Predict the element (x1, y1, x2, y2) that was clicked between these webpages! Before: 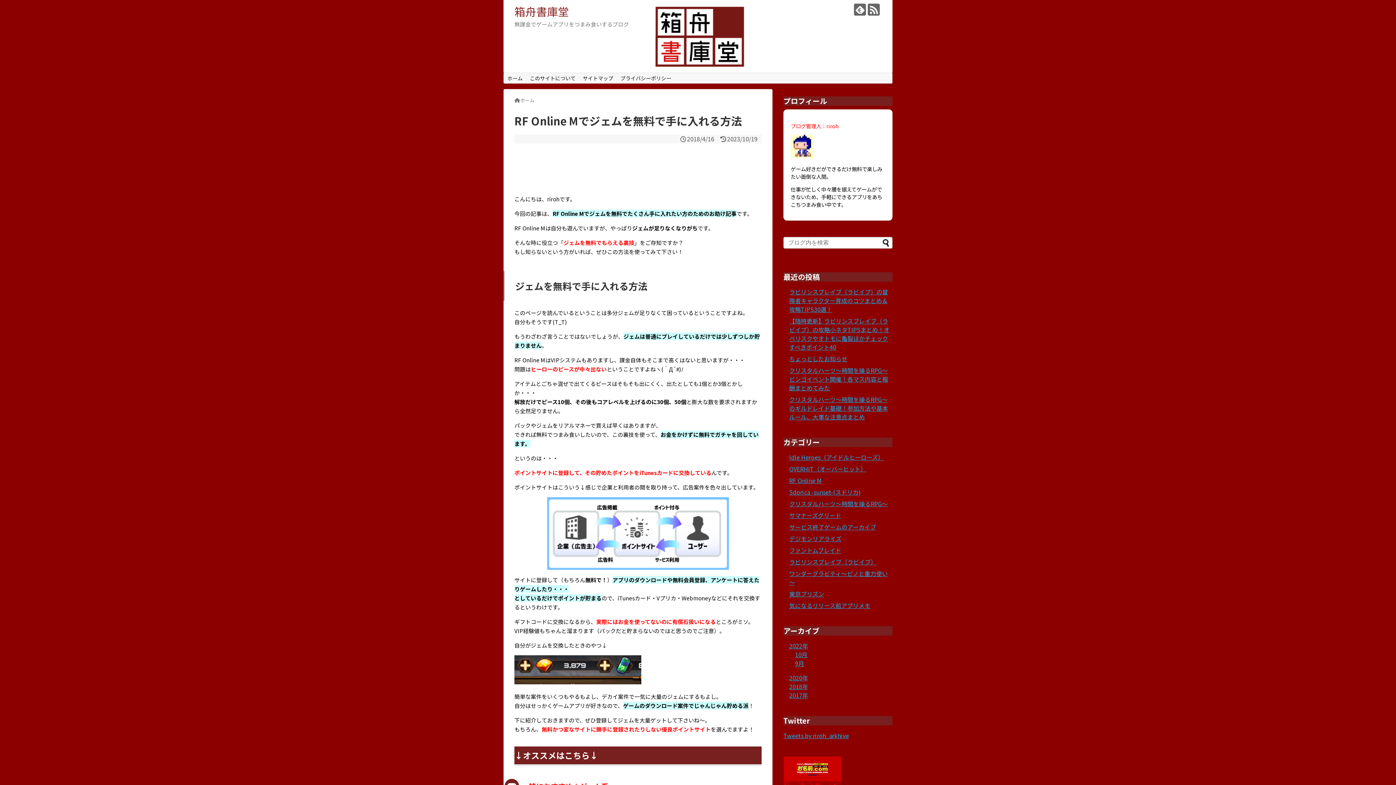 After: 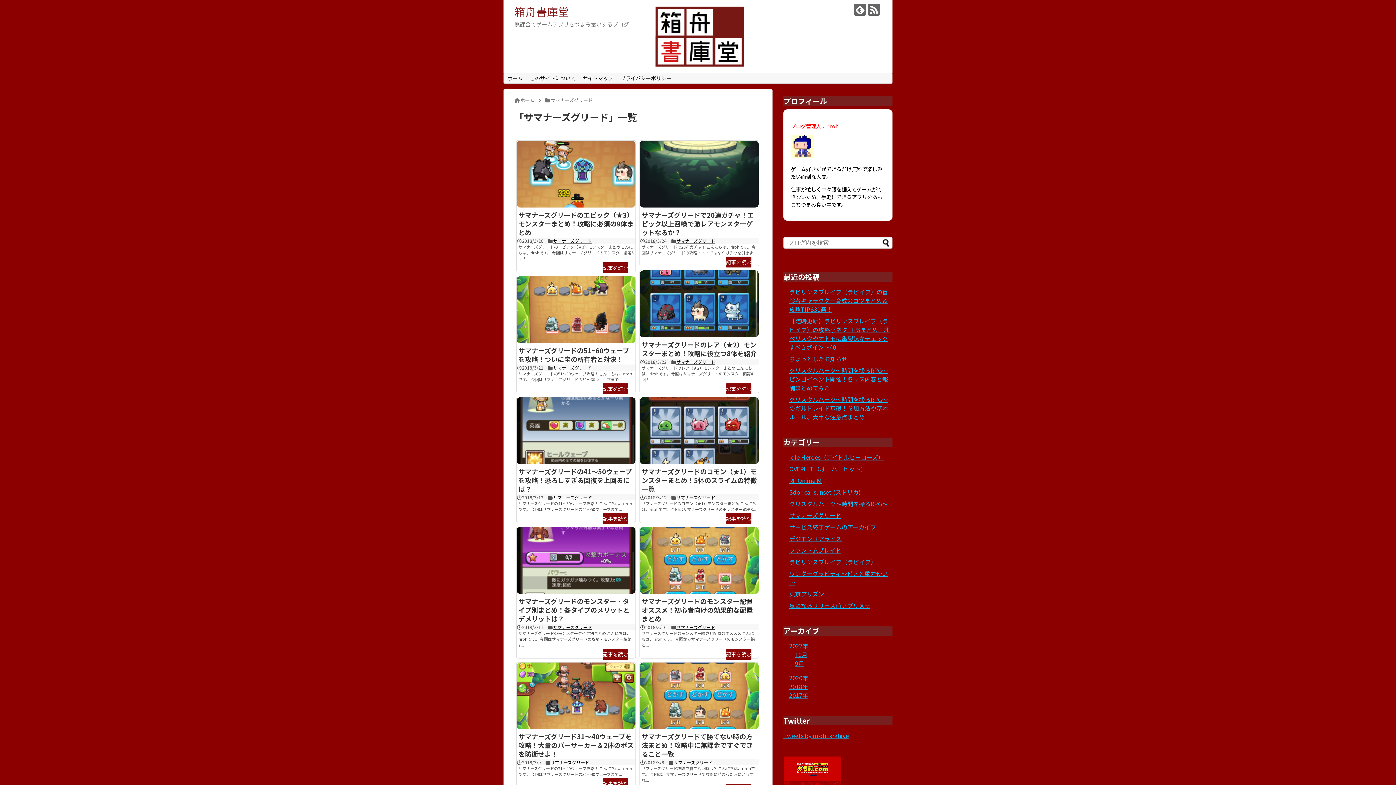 Action: bbox: (789, 511, 841, 520) label: サマナーズグリード